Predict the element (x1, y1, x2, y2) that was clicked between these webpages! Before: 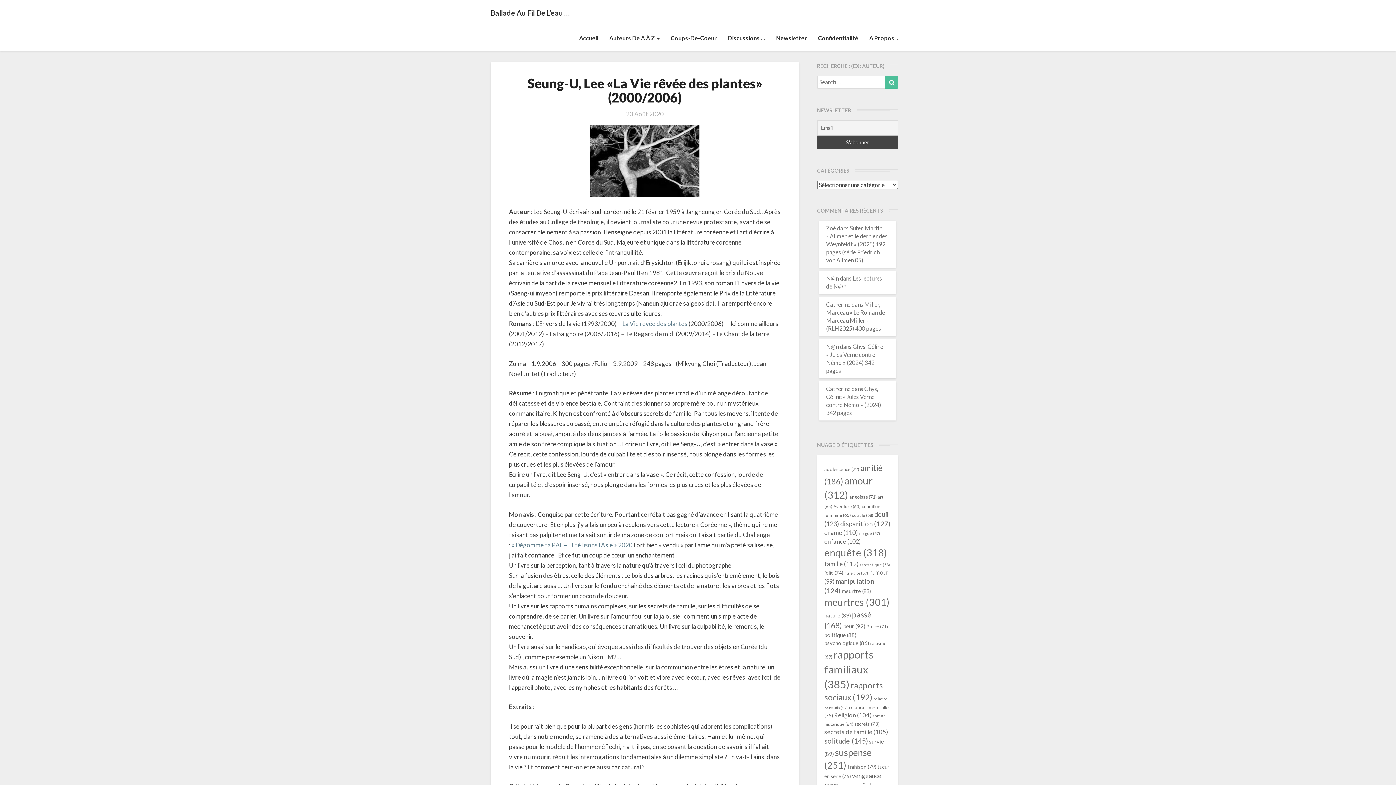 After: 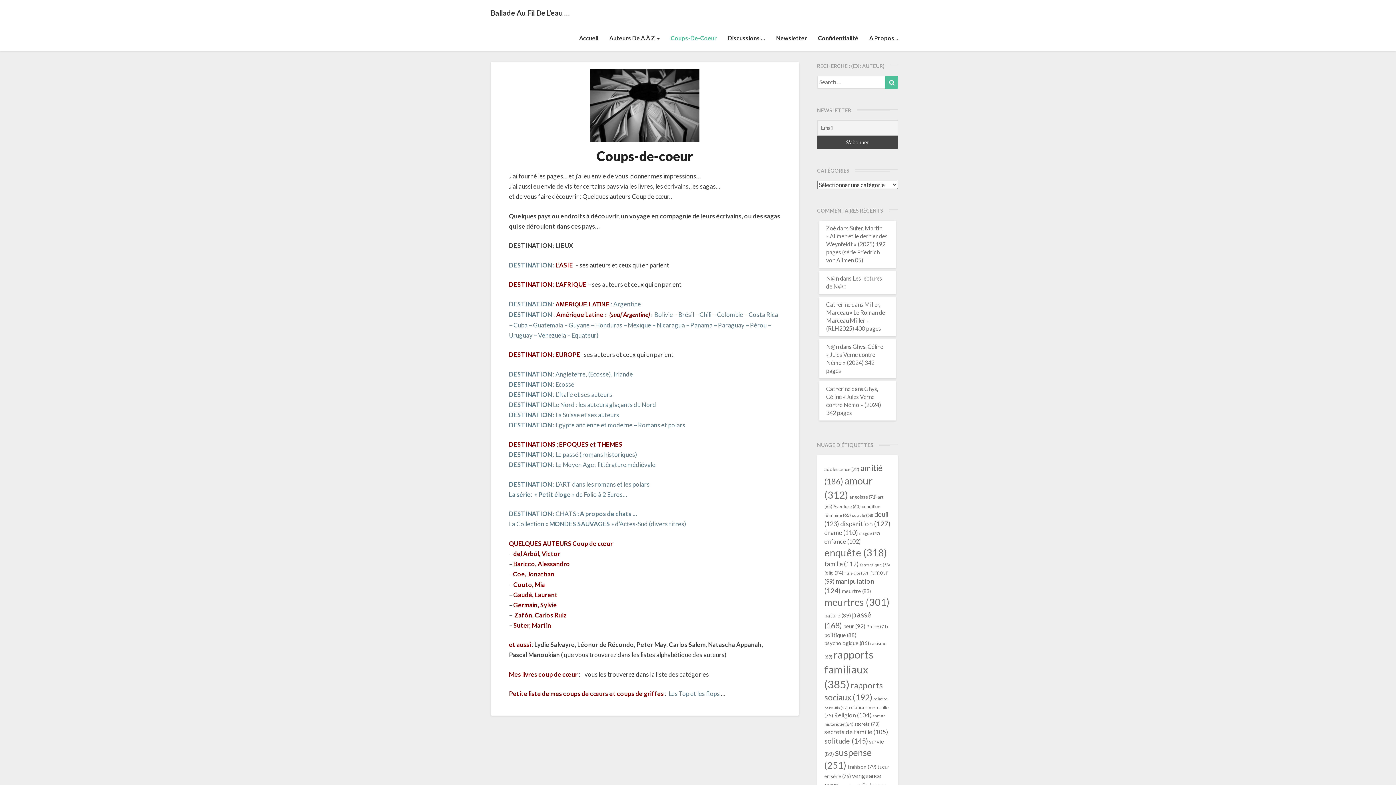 Action: bbox: (665, 25, 722, 50) label: Coups-De-Coeur